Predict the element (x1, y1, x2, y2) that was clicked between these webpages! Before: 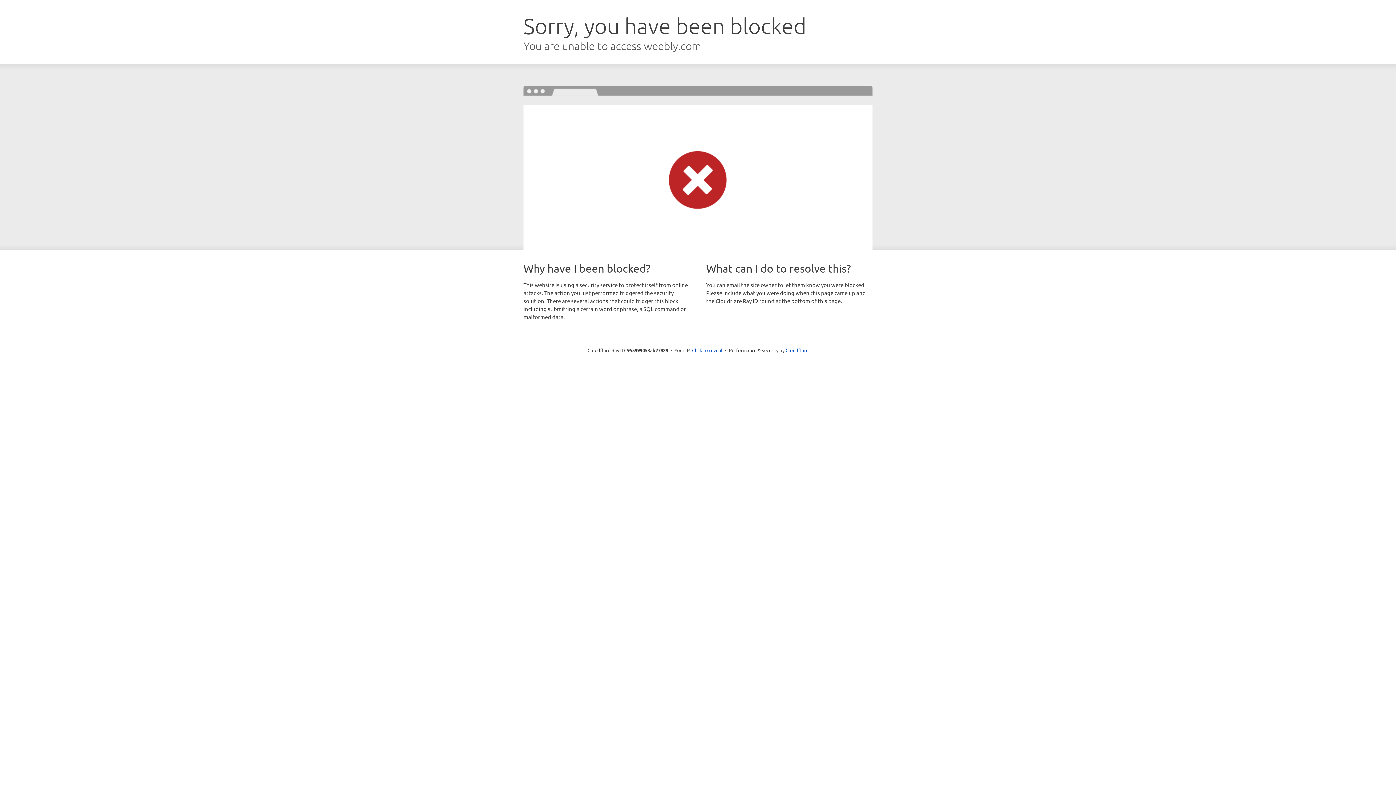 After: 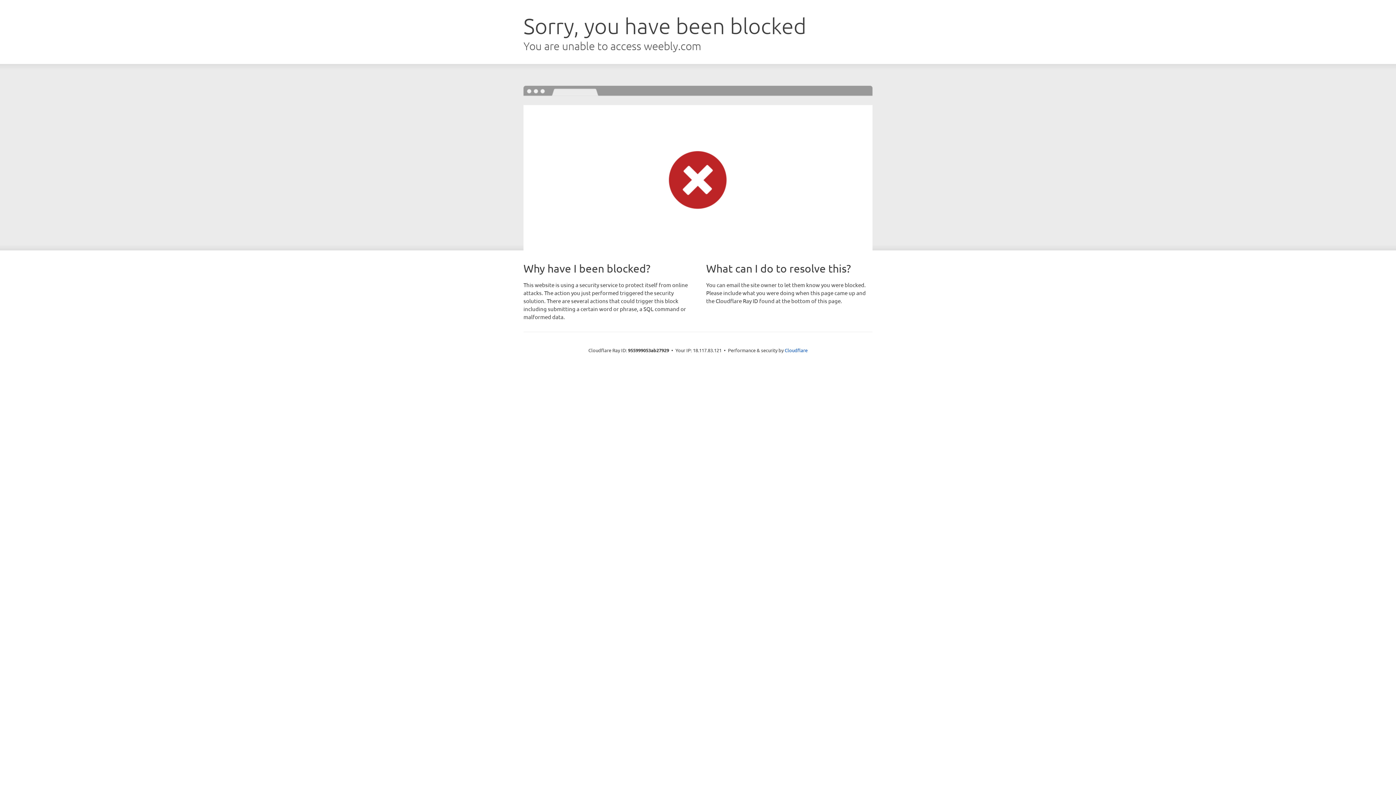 Action: label: Click to reveal bbox: (692, 346, 722, 353)